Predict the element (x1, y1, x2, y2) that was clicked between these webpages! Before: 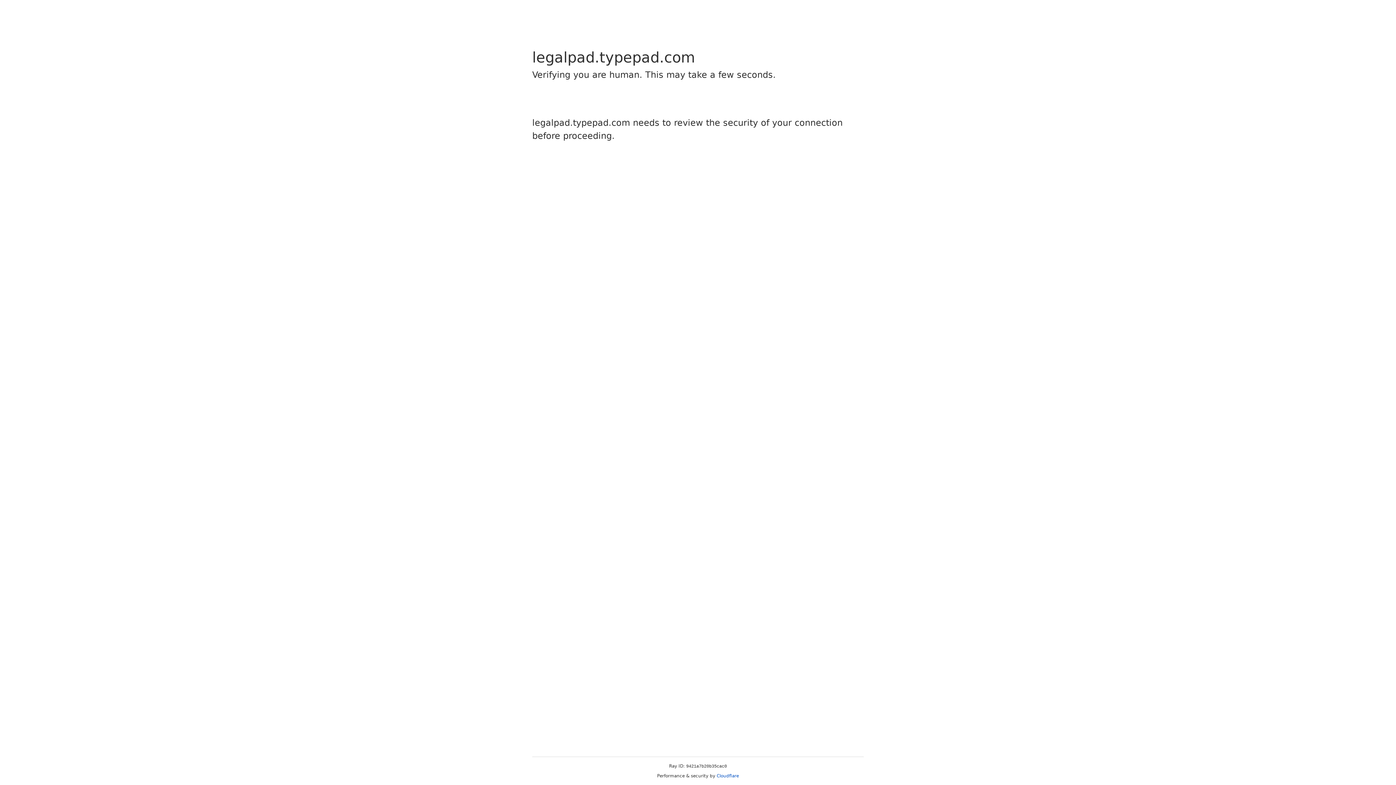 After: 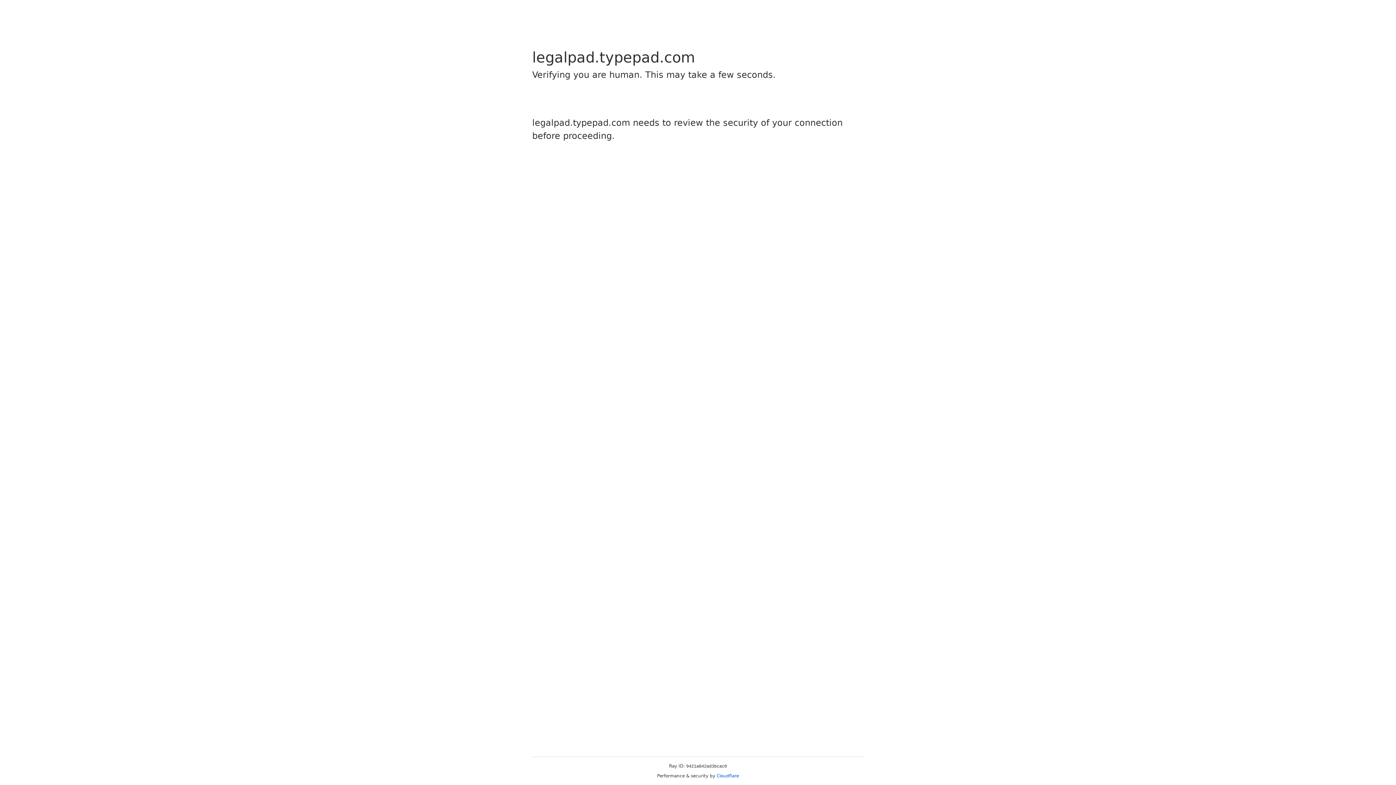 Action: bbox: (716, 773, 739, 778) label: Cloudflare